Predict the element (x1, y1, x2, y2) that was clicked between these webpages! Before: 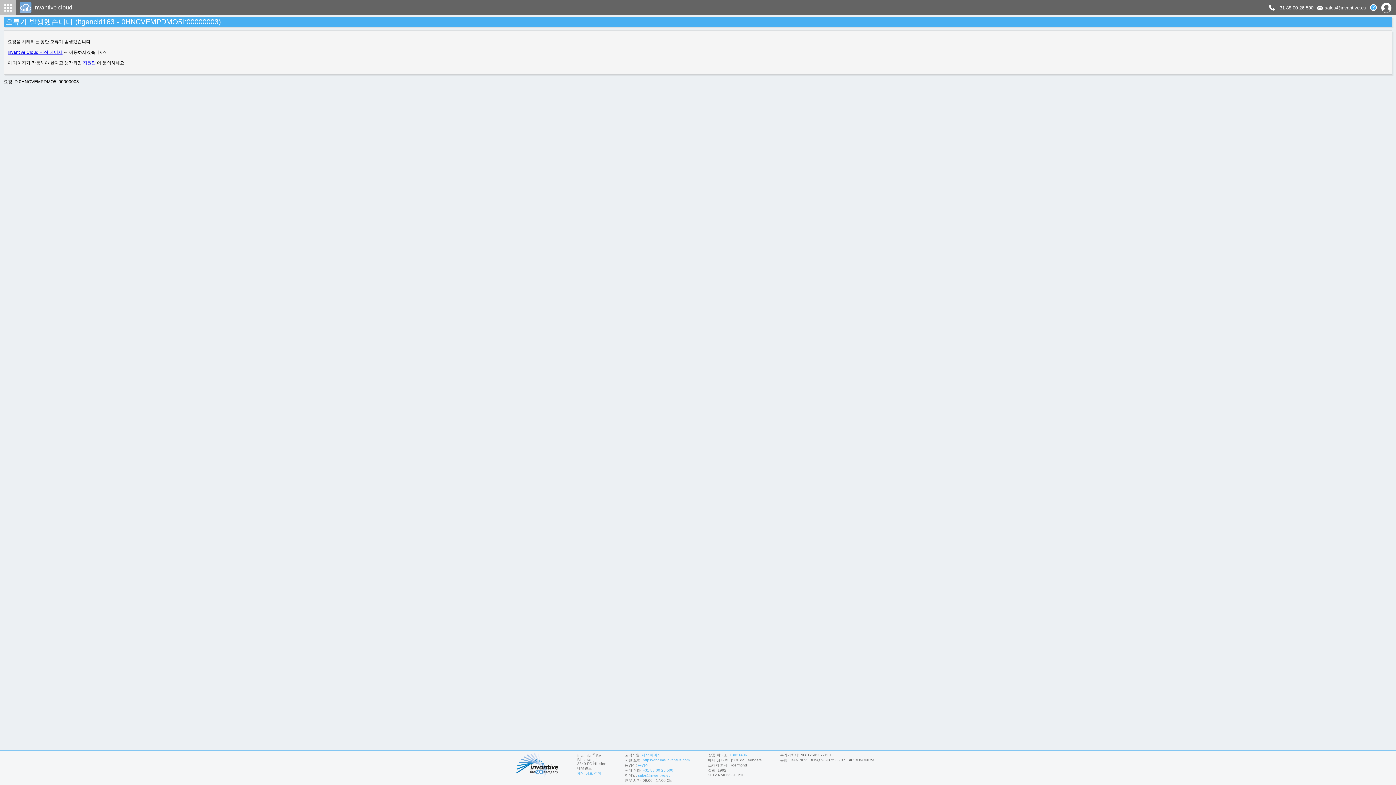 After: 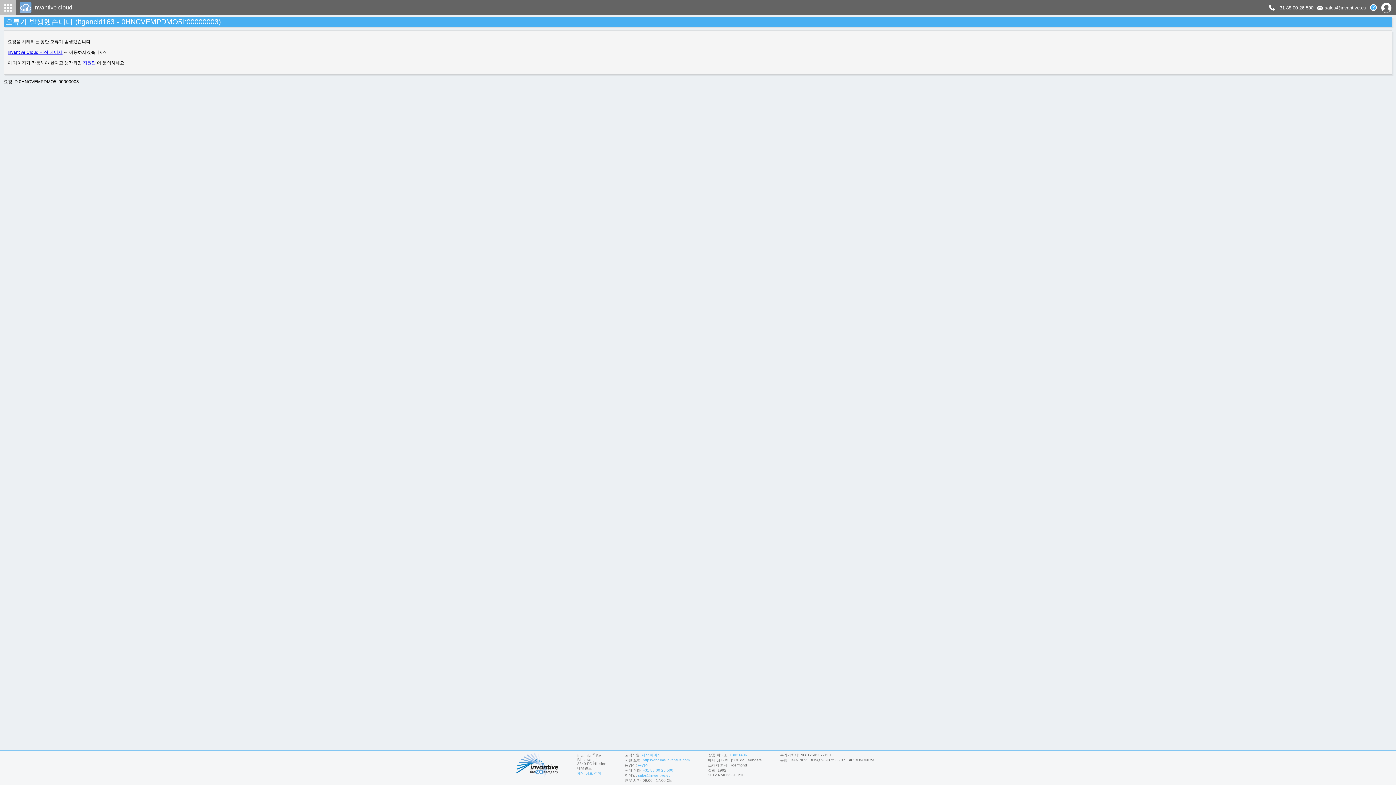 Action: bbox: (642, 768, 673, 772) label: 혁신적인 판매 전화